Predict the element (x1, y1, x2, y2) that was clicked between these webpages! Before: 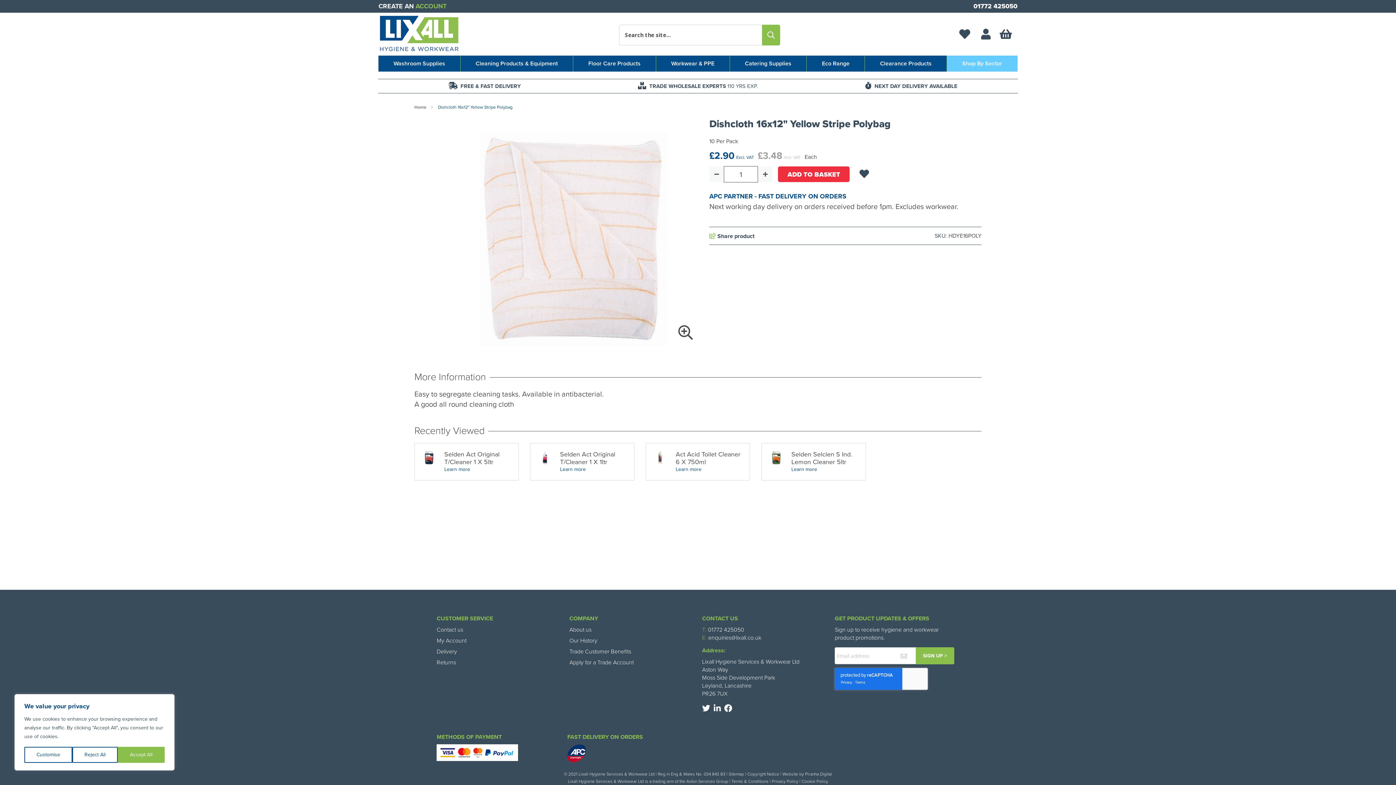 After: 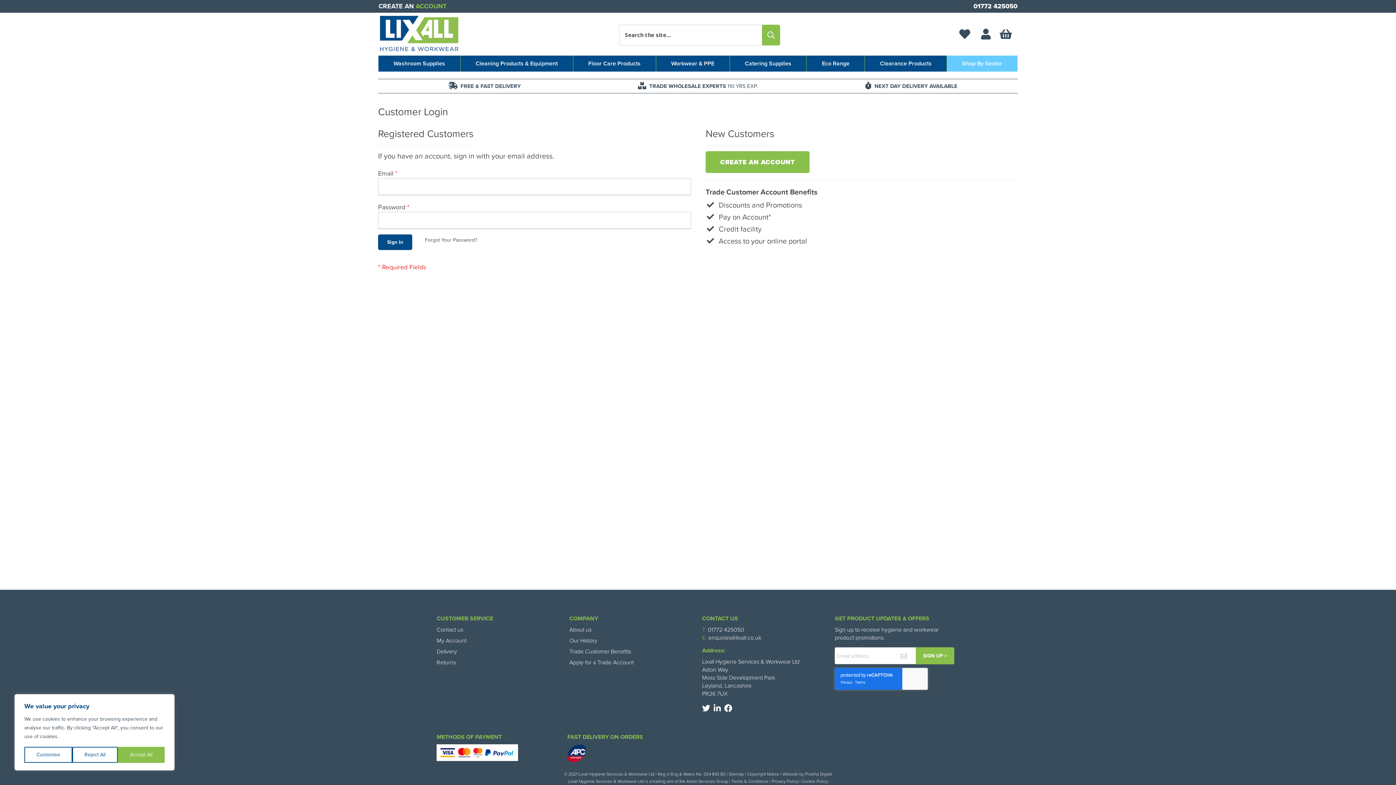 Action: label: My Account bbox: (436, 637, 466, 644)